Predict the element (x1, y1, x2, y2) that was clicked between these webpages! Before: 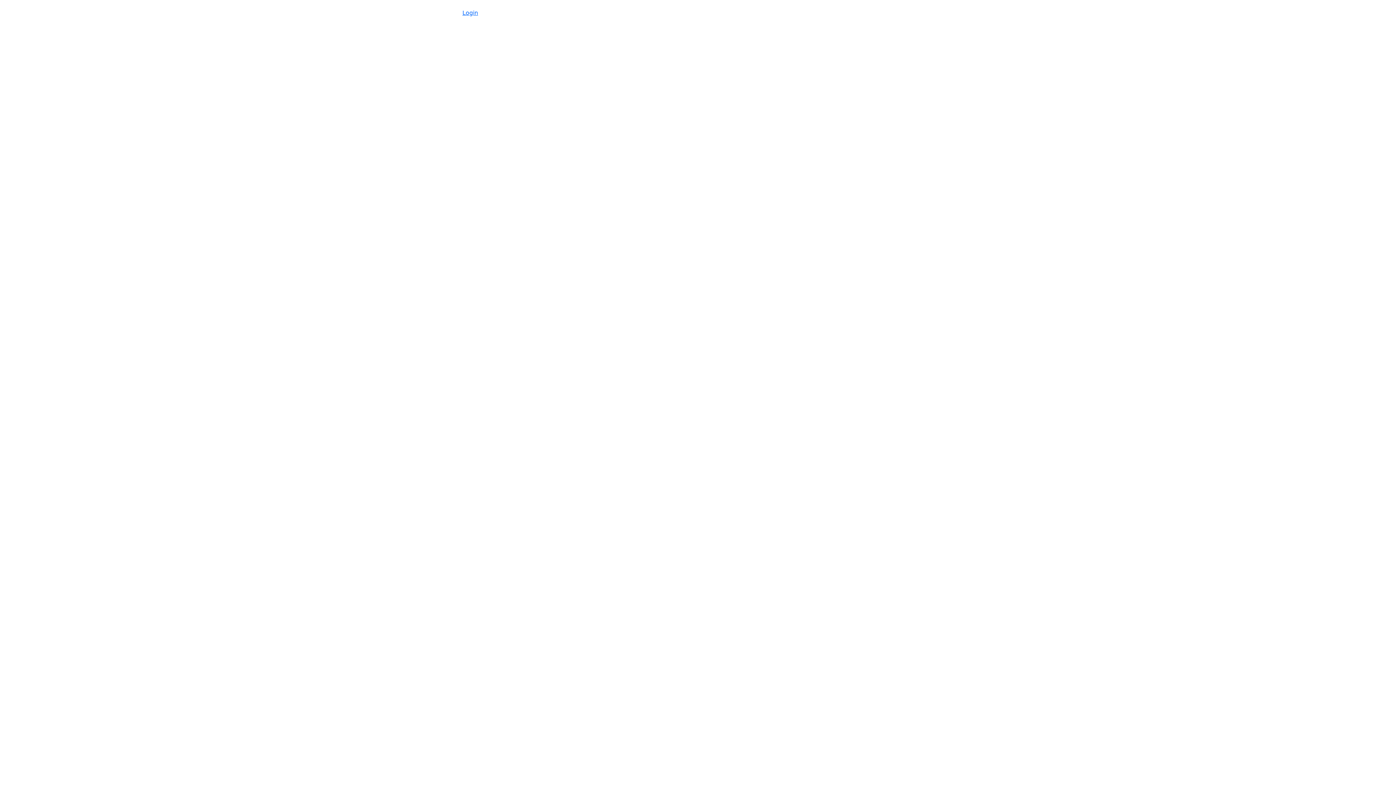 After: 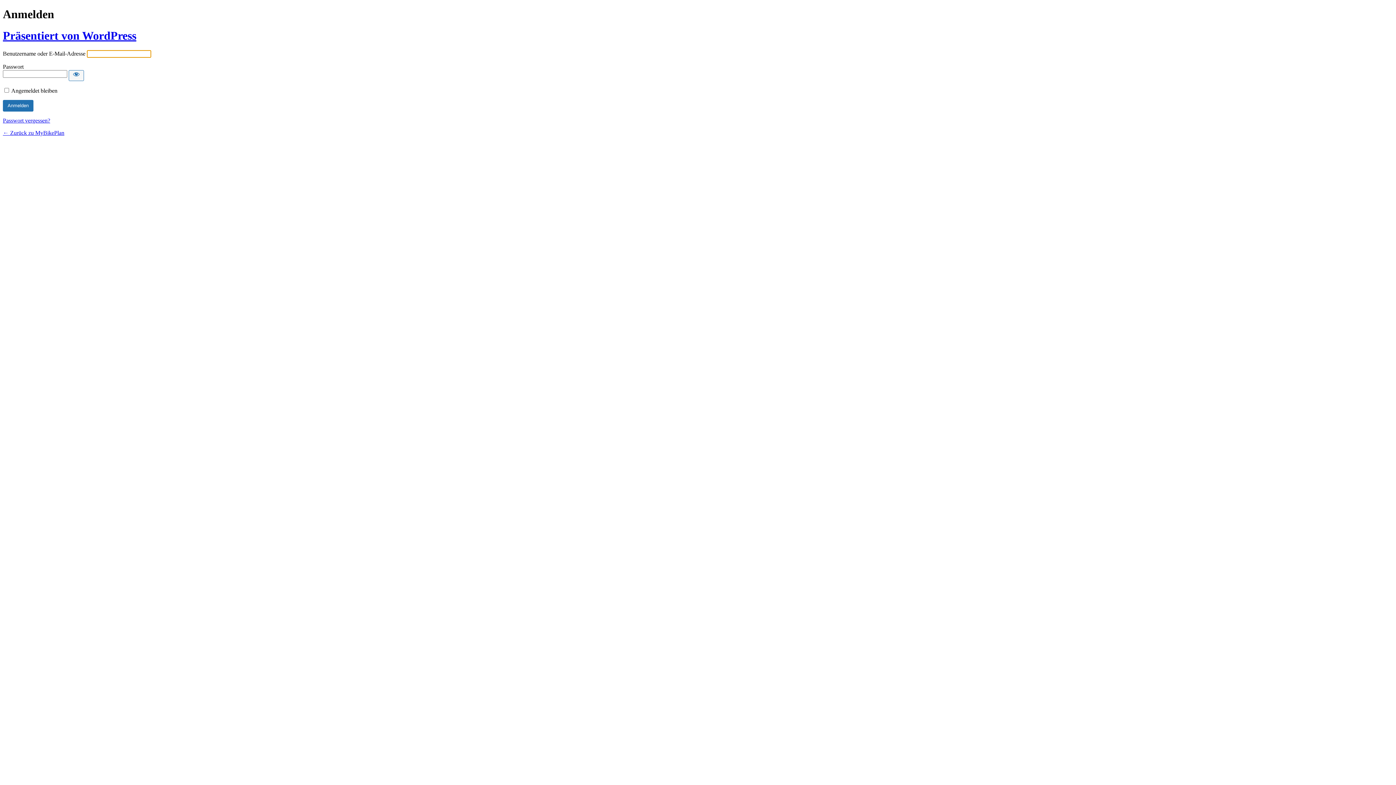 Action: bbox: (462, 9, 478, 16) label: Login